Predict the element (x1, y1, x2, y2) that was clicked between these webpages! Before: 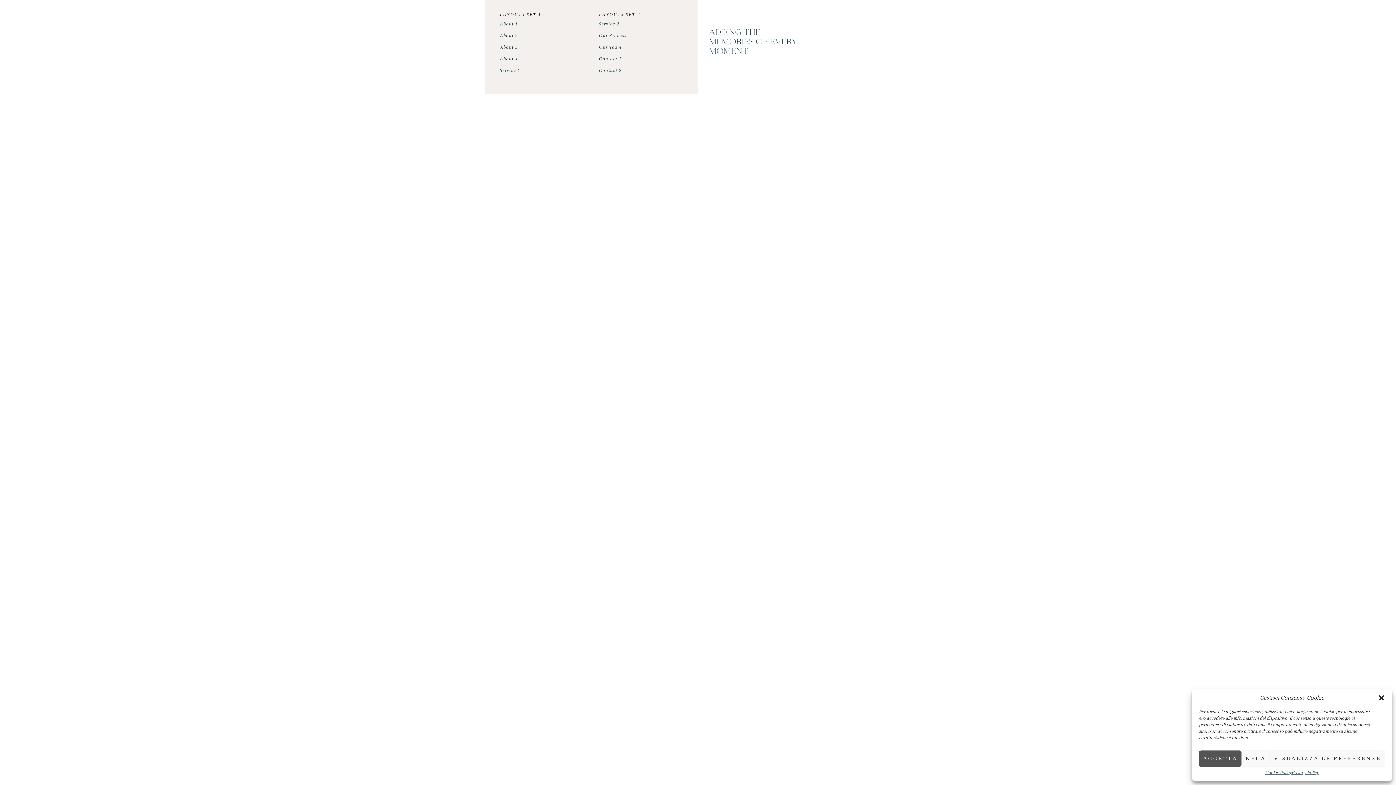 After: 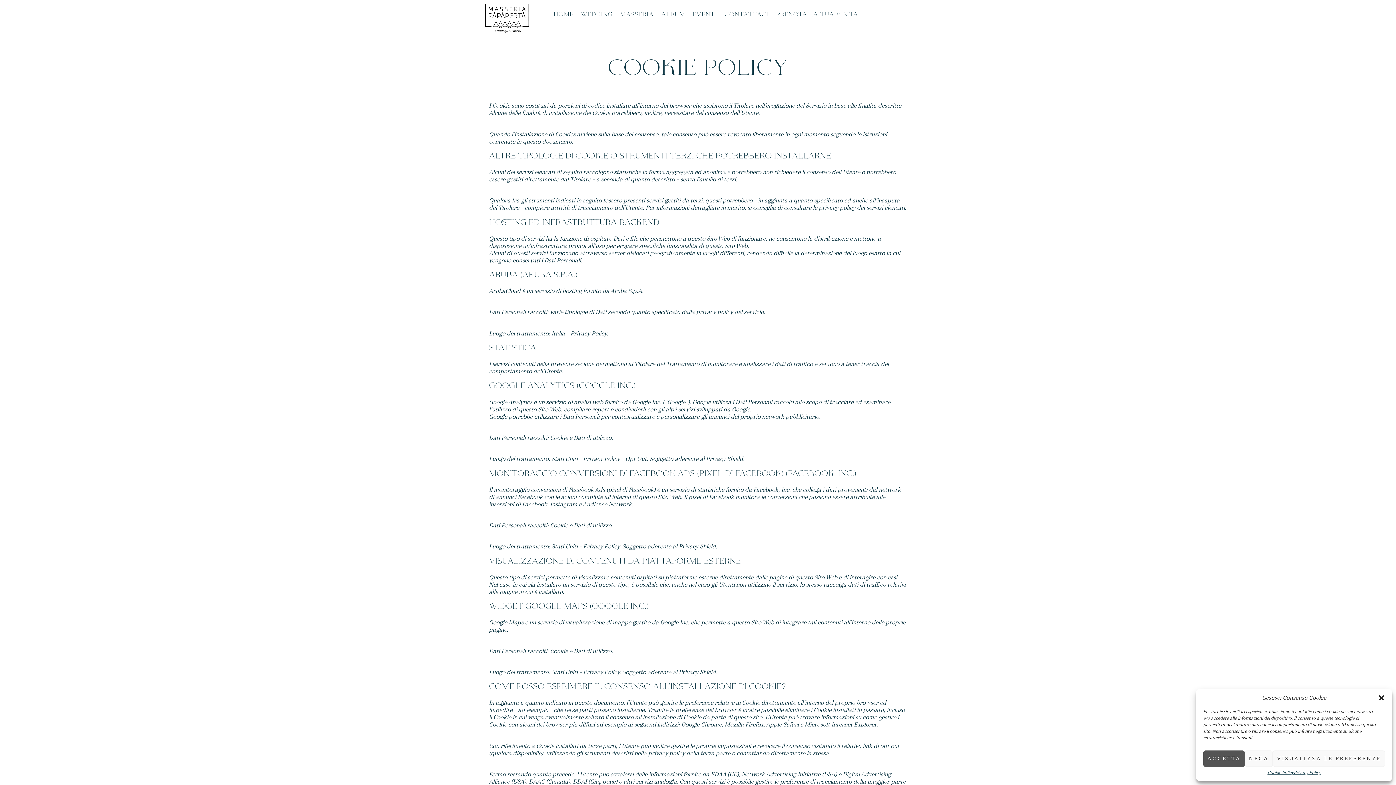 Action: bbox: (1265, 770, 1291, 776) label: Cookie Policy